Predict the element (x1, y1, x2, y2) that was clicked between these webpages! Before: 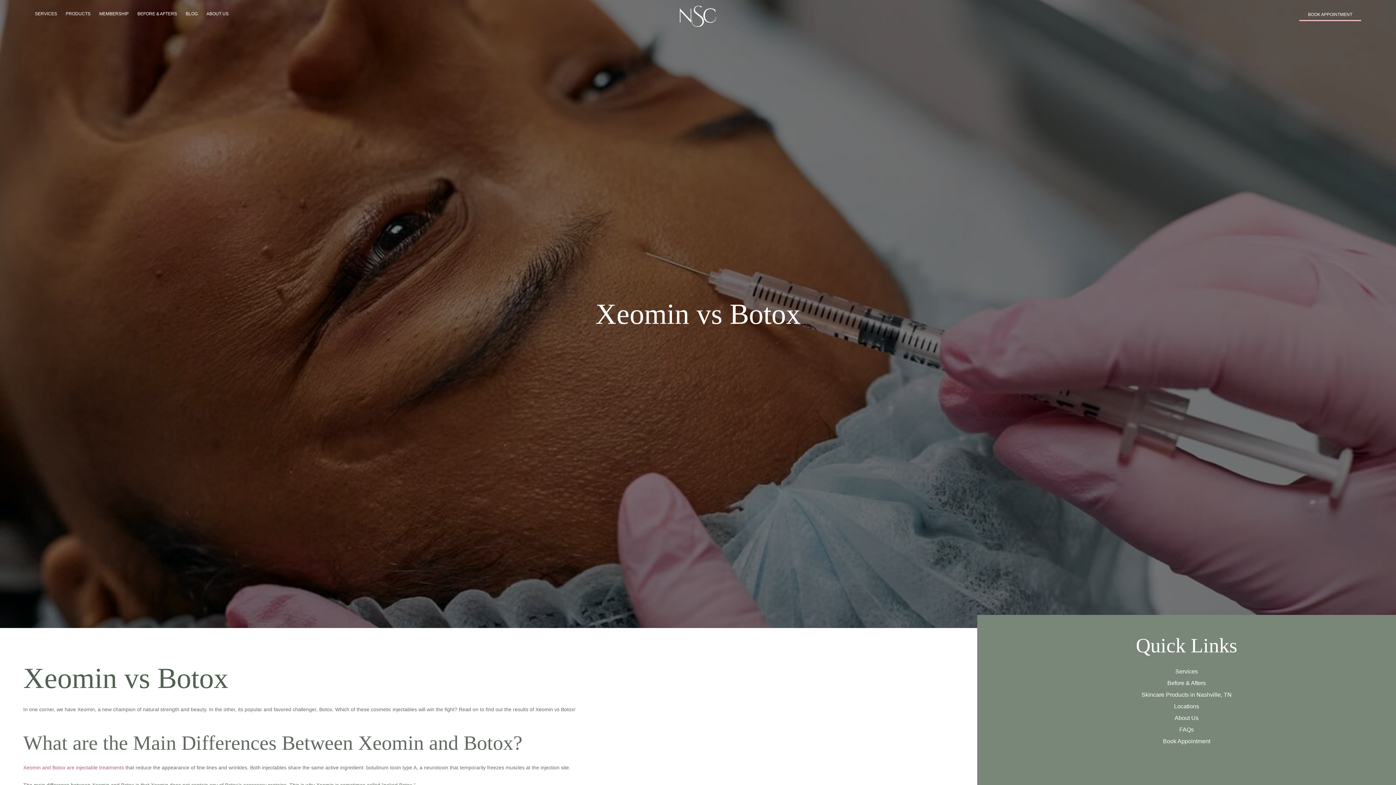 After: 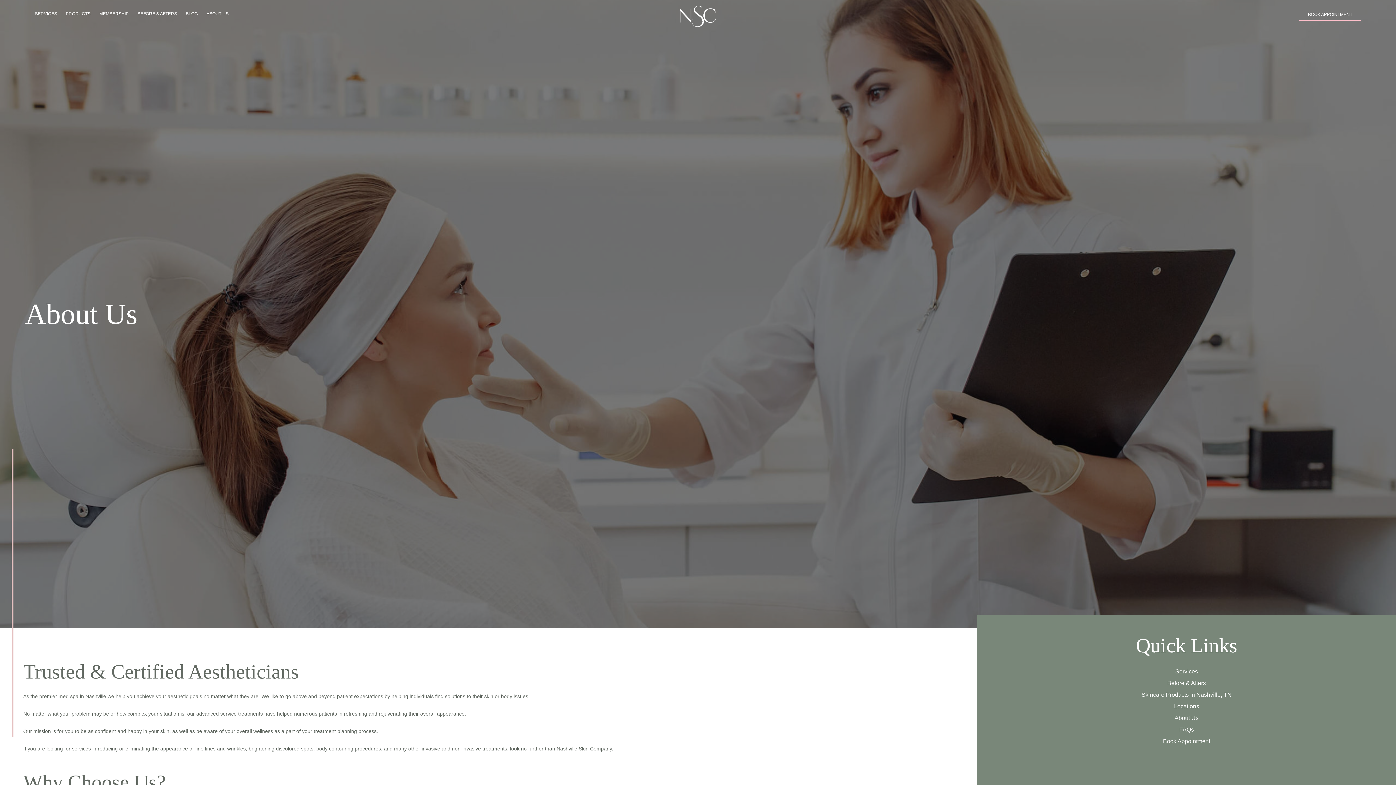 Action: bbox: (1174, 715, 1198, 721) label: About Us